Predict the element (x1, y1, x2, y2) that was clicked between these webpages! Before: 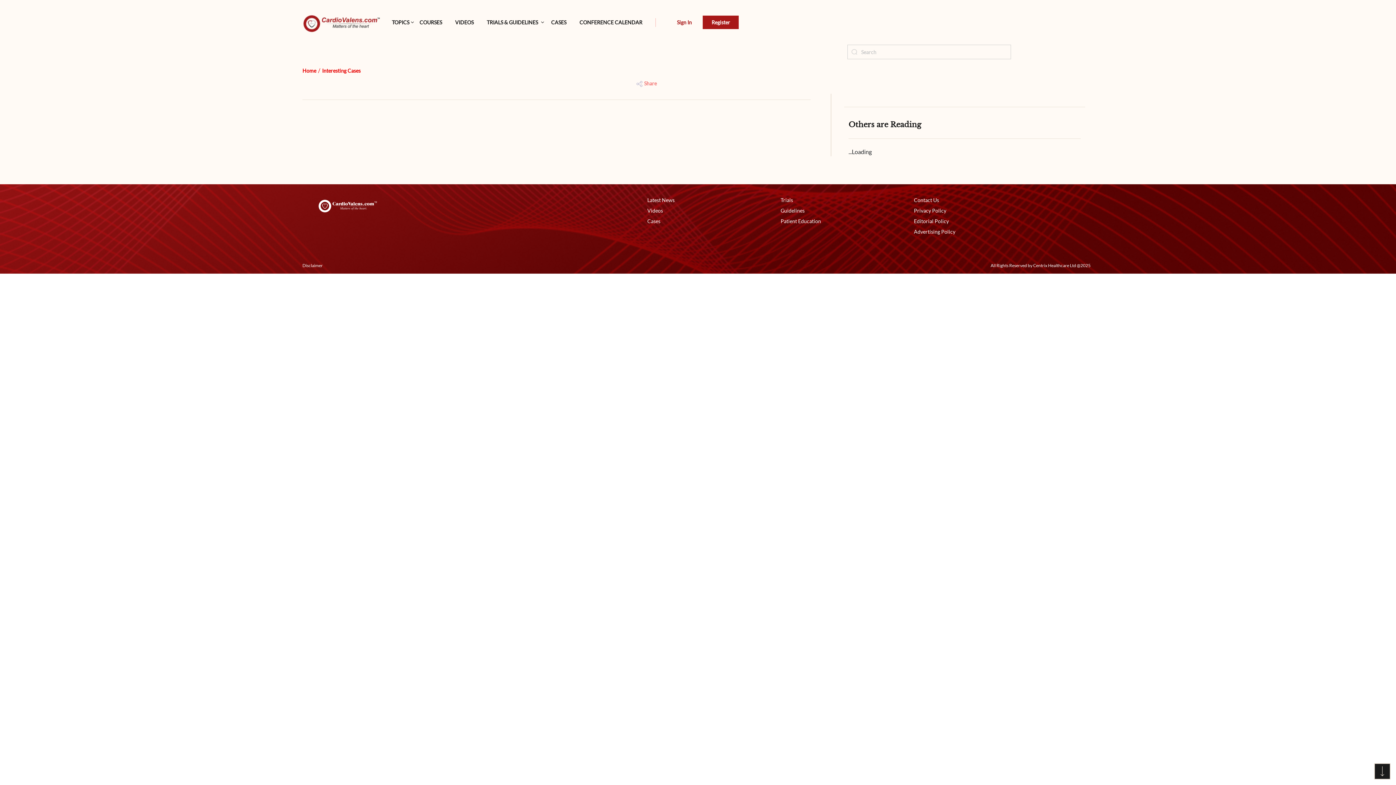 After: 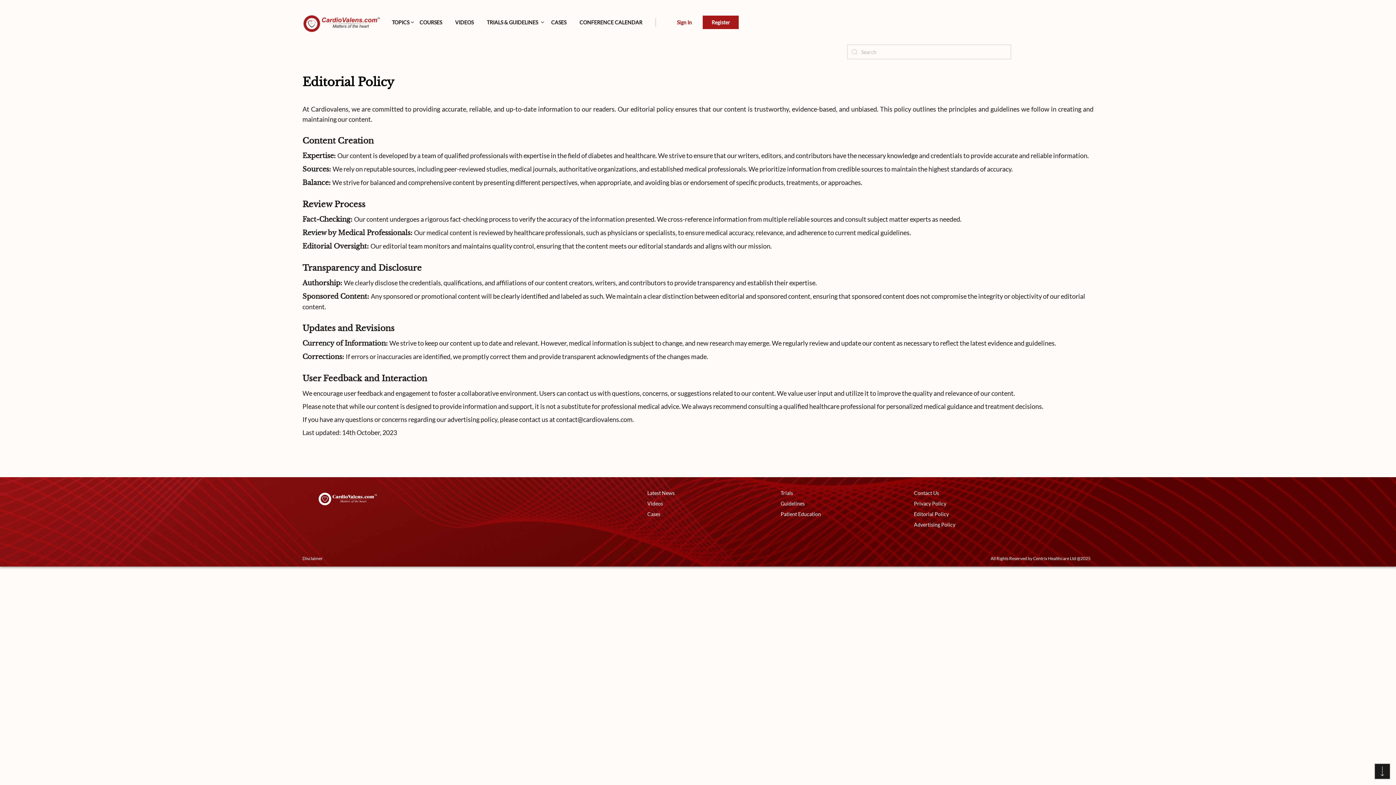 Action: label: Editorial Policy bbox: (914, 218, 949, 224)